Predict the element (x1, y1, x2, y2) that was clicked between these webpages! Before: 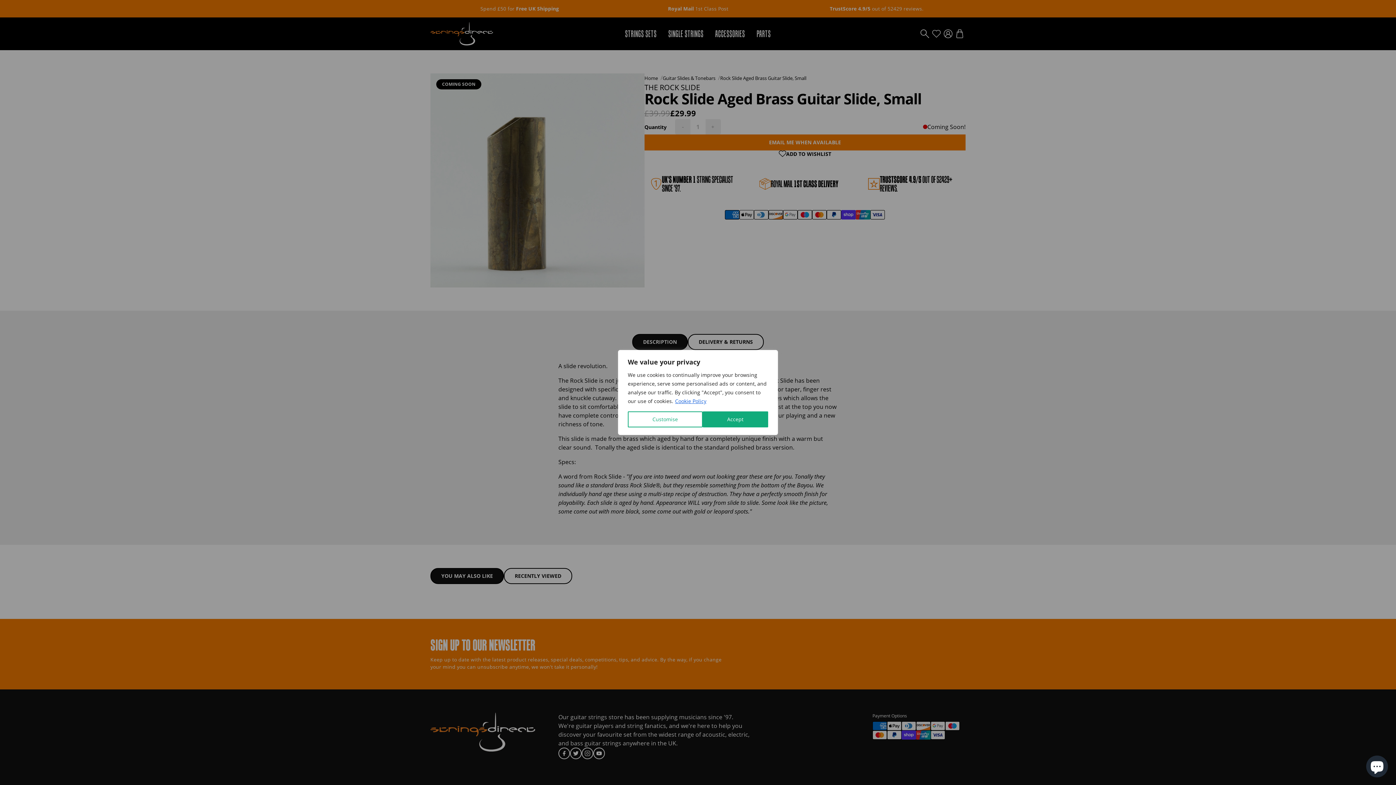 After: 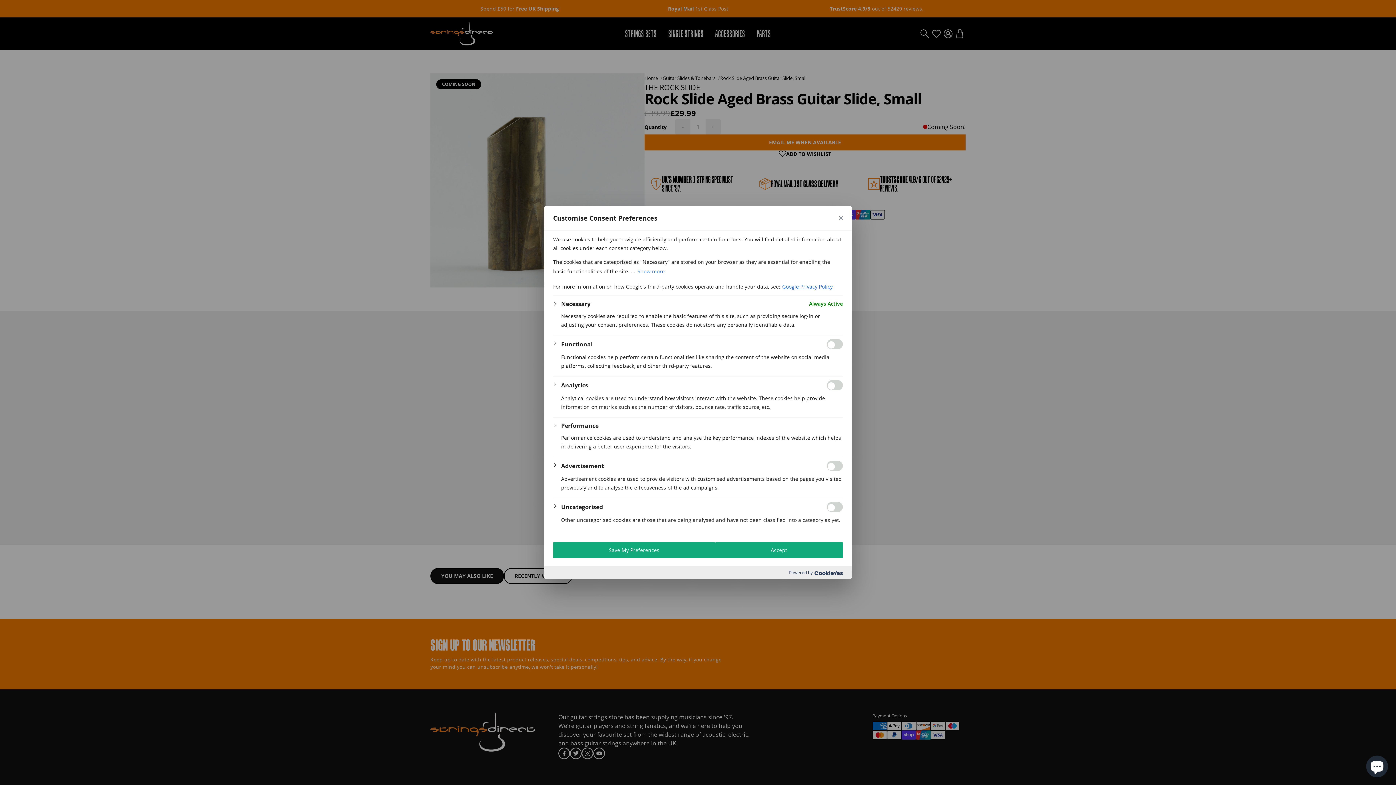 Action: bbox: (628, 411, 702, 427) label: Customise